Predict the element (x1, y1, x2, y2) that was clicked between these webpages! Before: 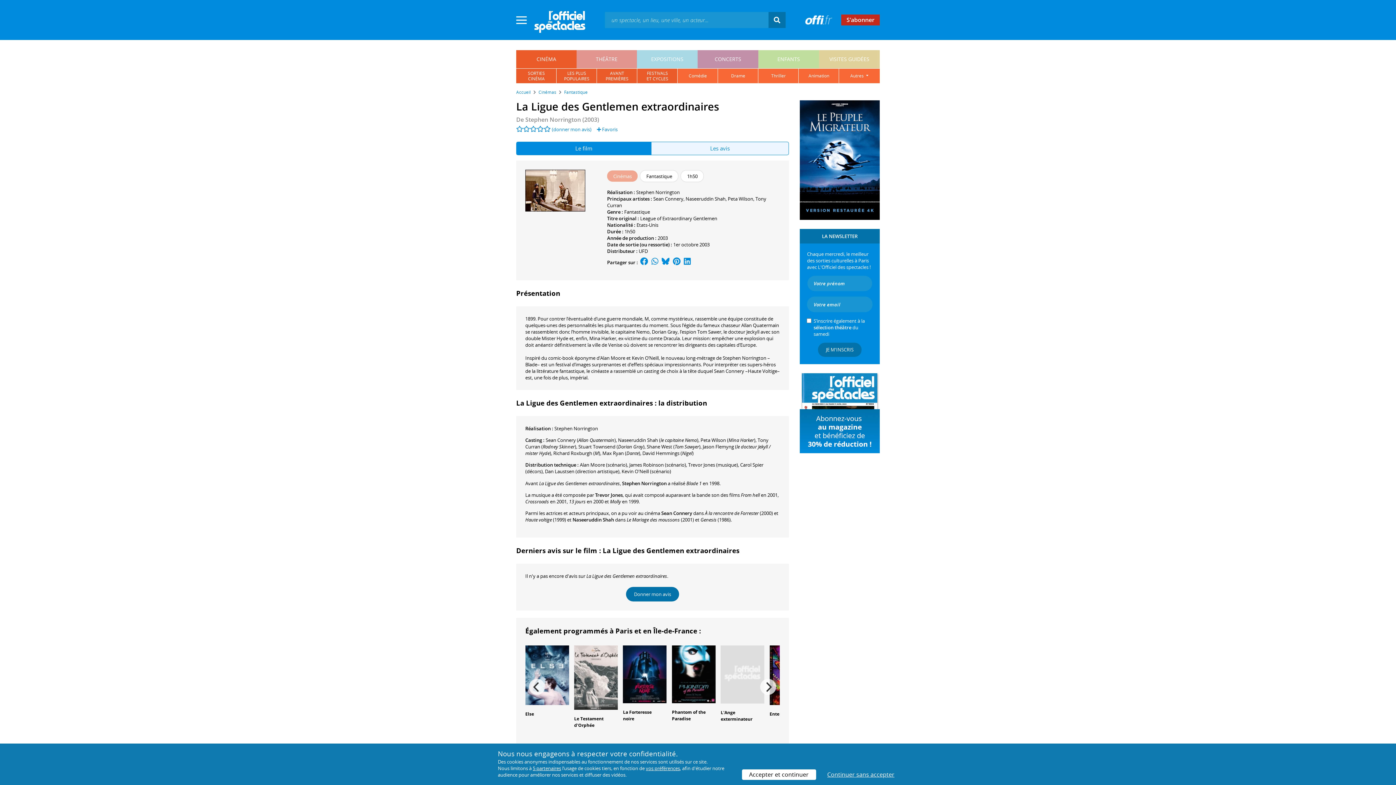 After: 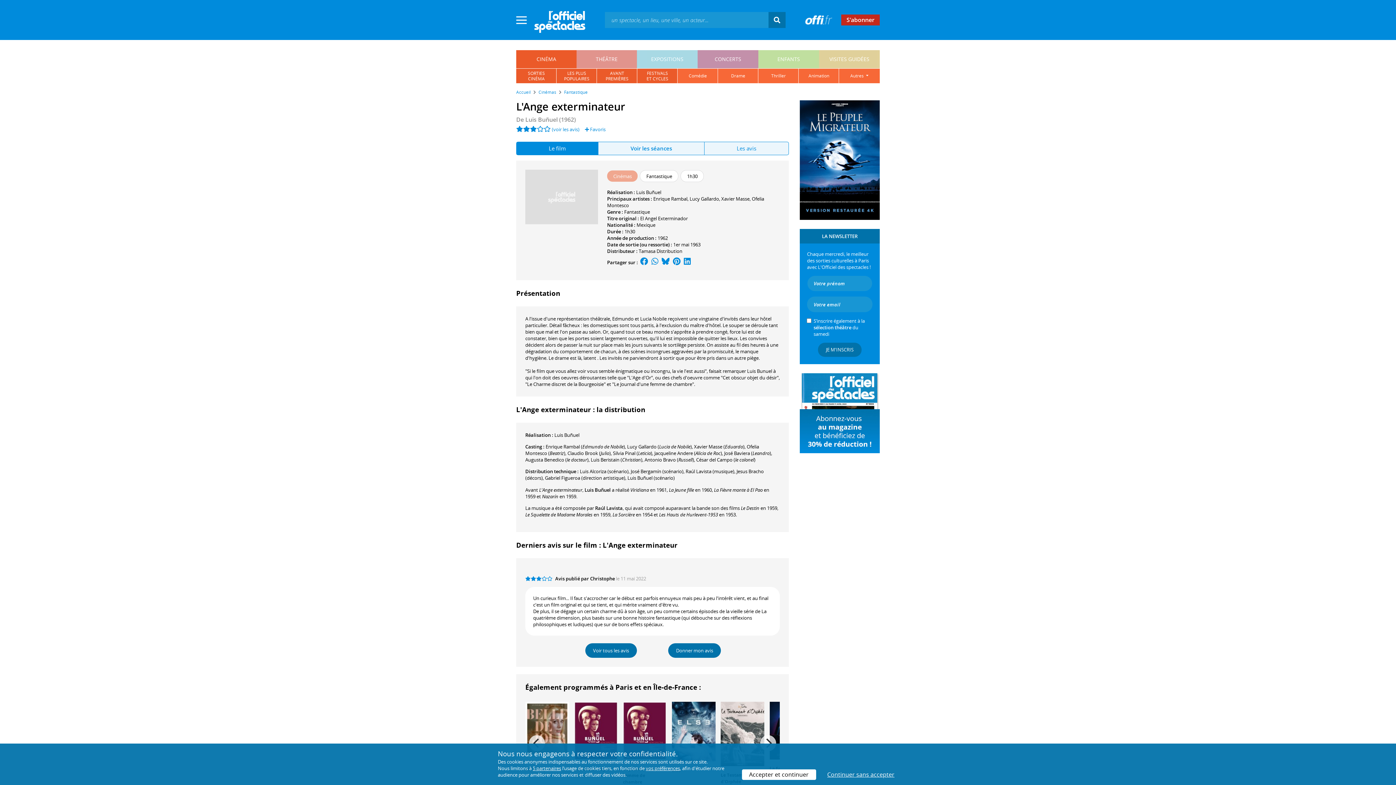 Action: bbox: (720, 709, 752, 722) label: L'Ange exterminateur